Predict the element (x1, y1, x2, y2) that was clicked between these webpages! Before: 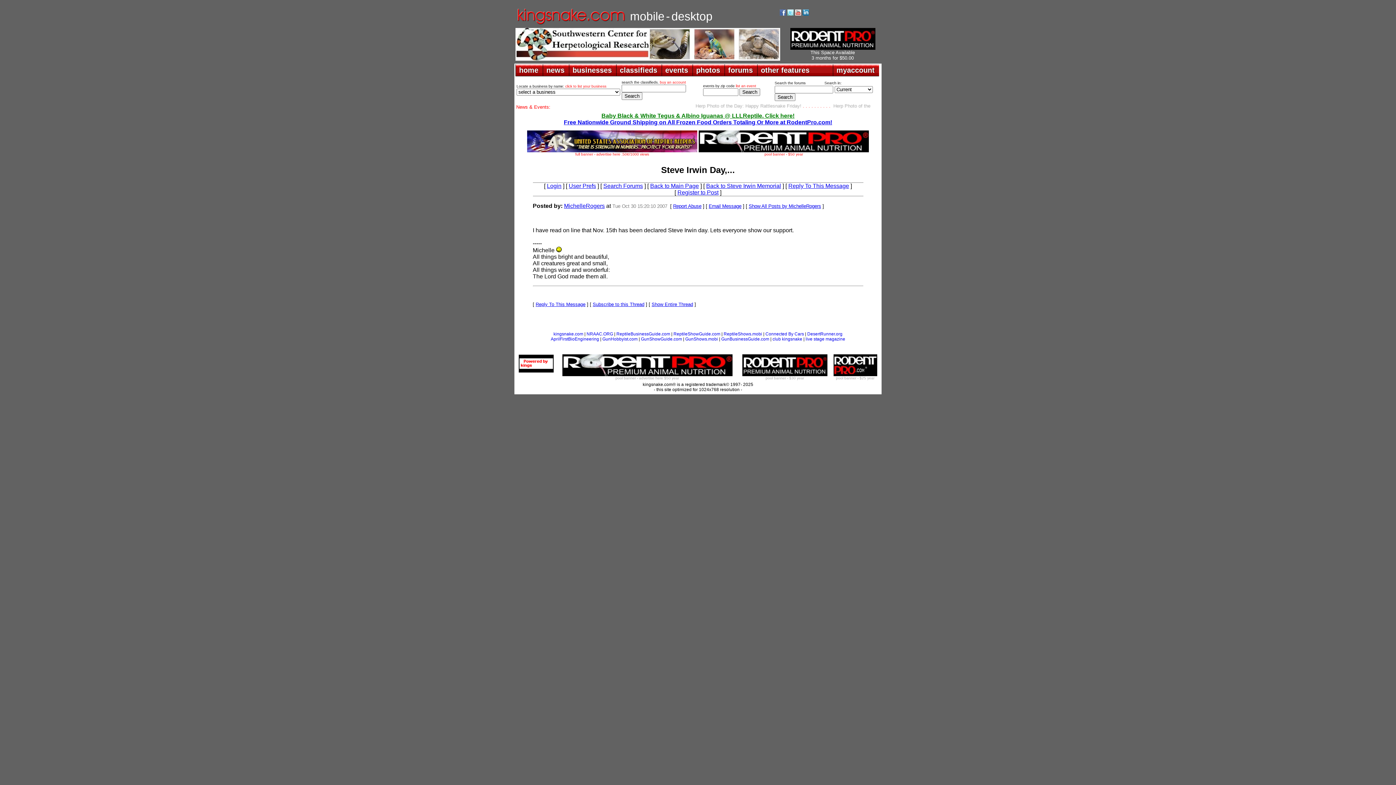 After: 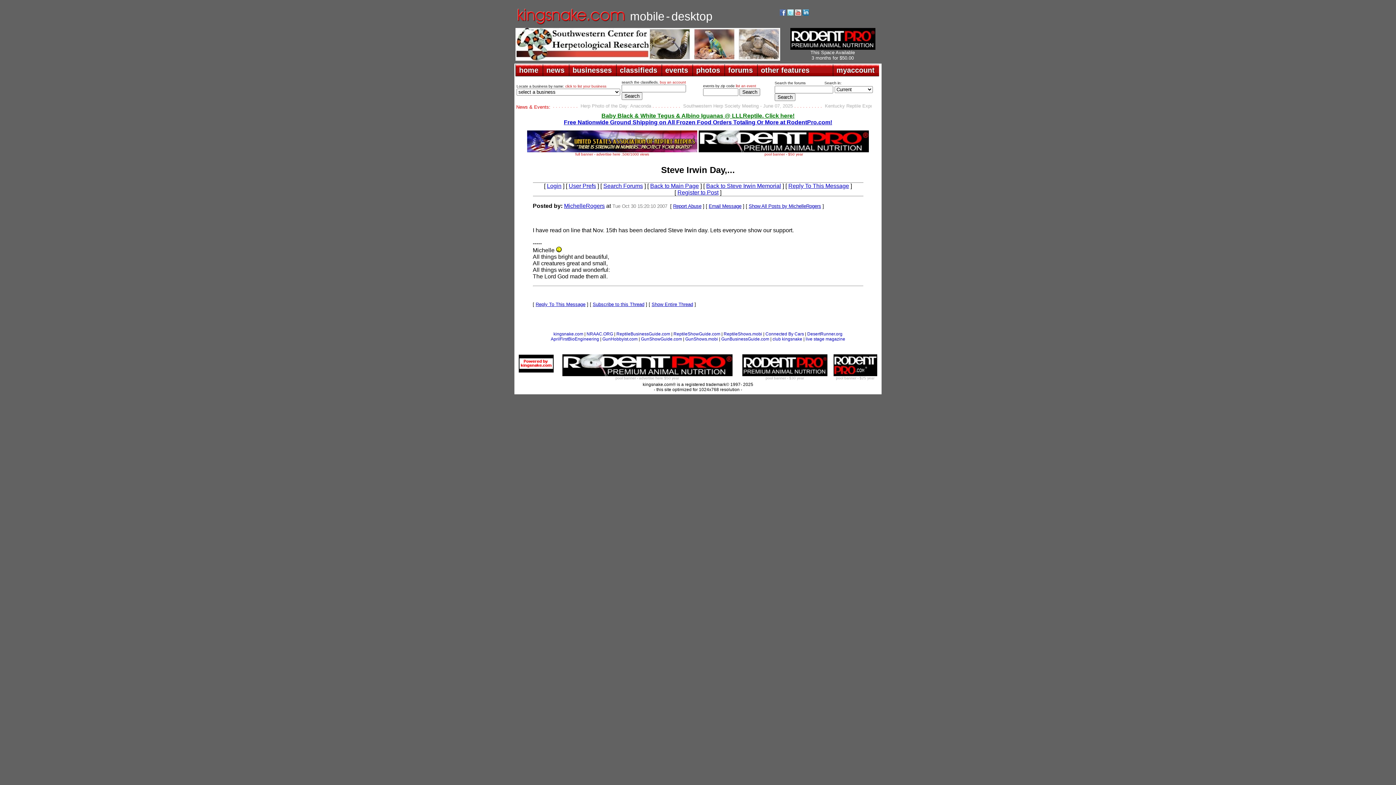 Action: bbox: (787, 10, 793, 16)